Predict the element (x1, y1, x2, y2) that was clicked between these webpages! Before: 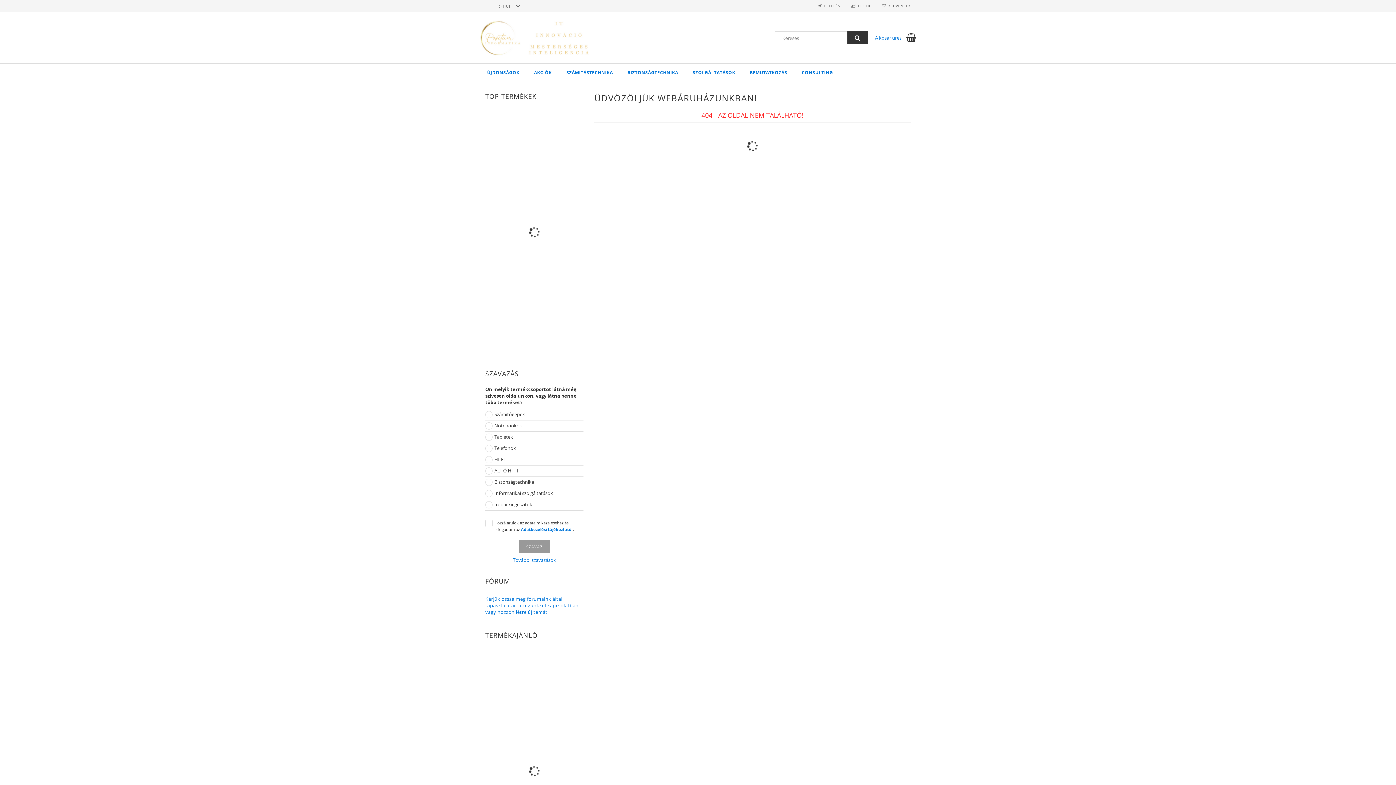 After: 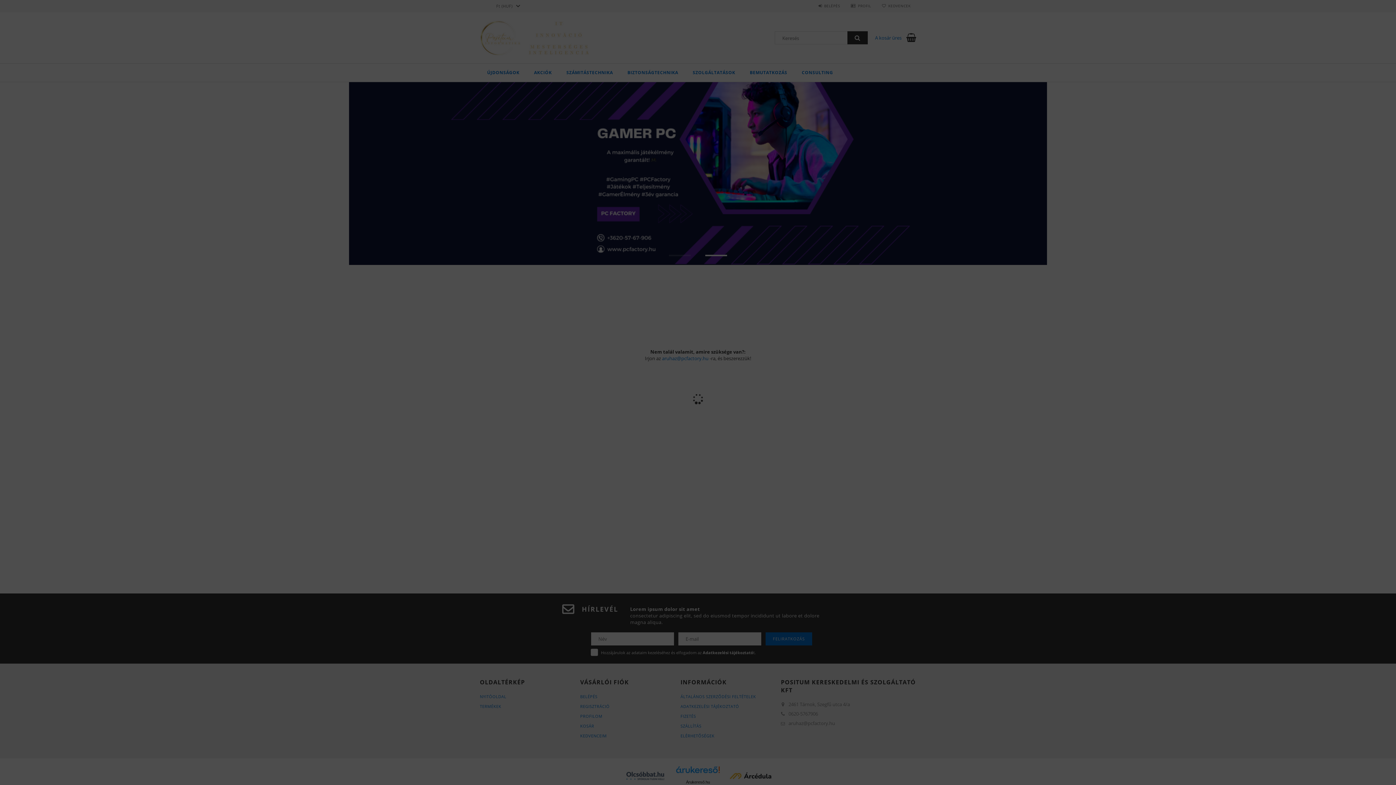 Action: label: KEDVENCEK bbox: (882, 3, 910, 8)